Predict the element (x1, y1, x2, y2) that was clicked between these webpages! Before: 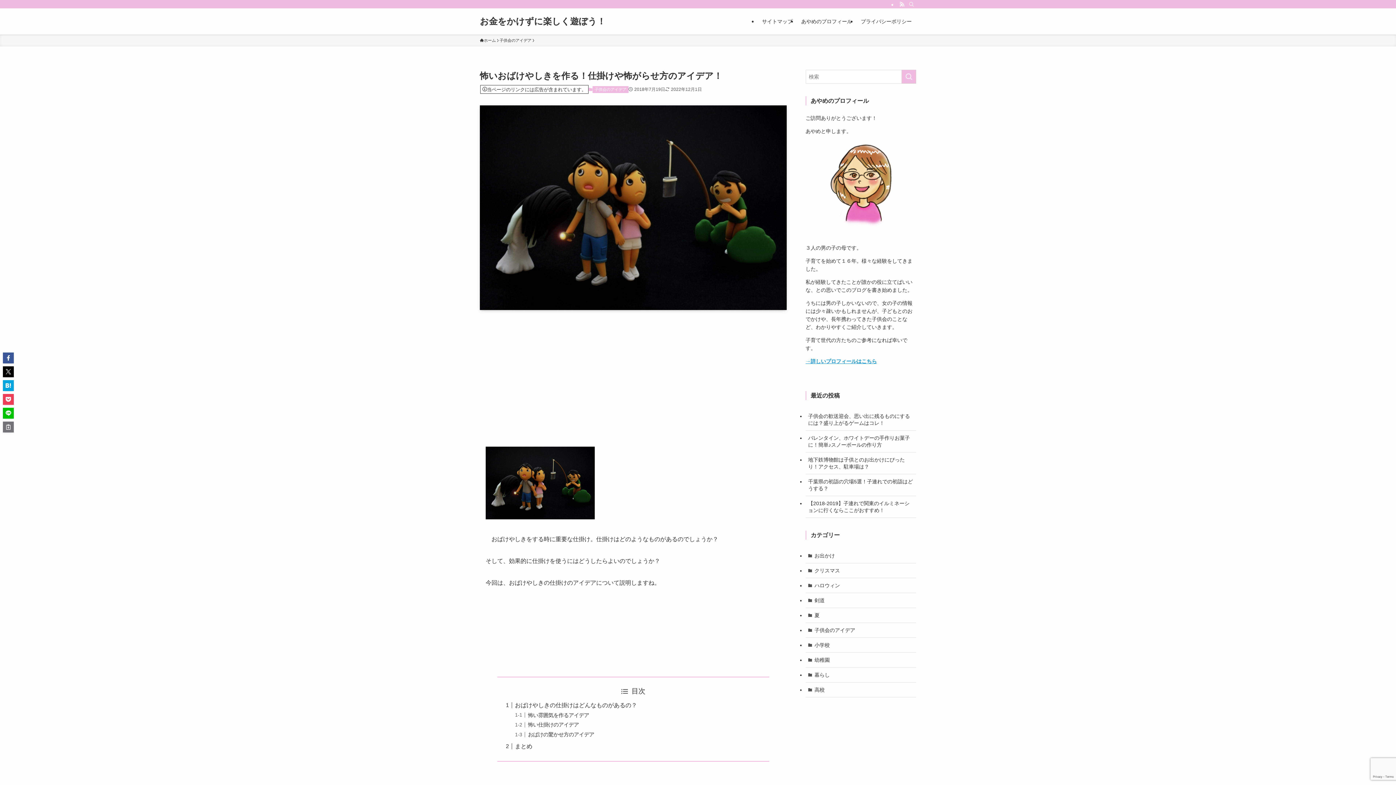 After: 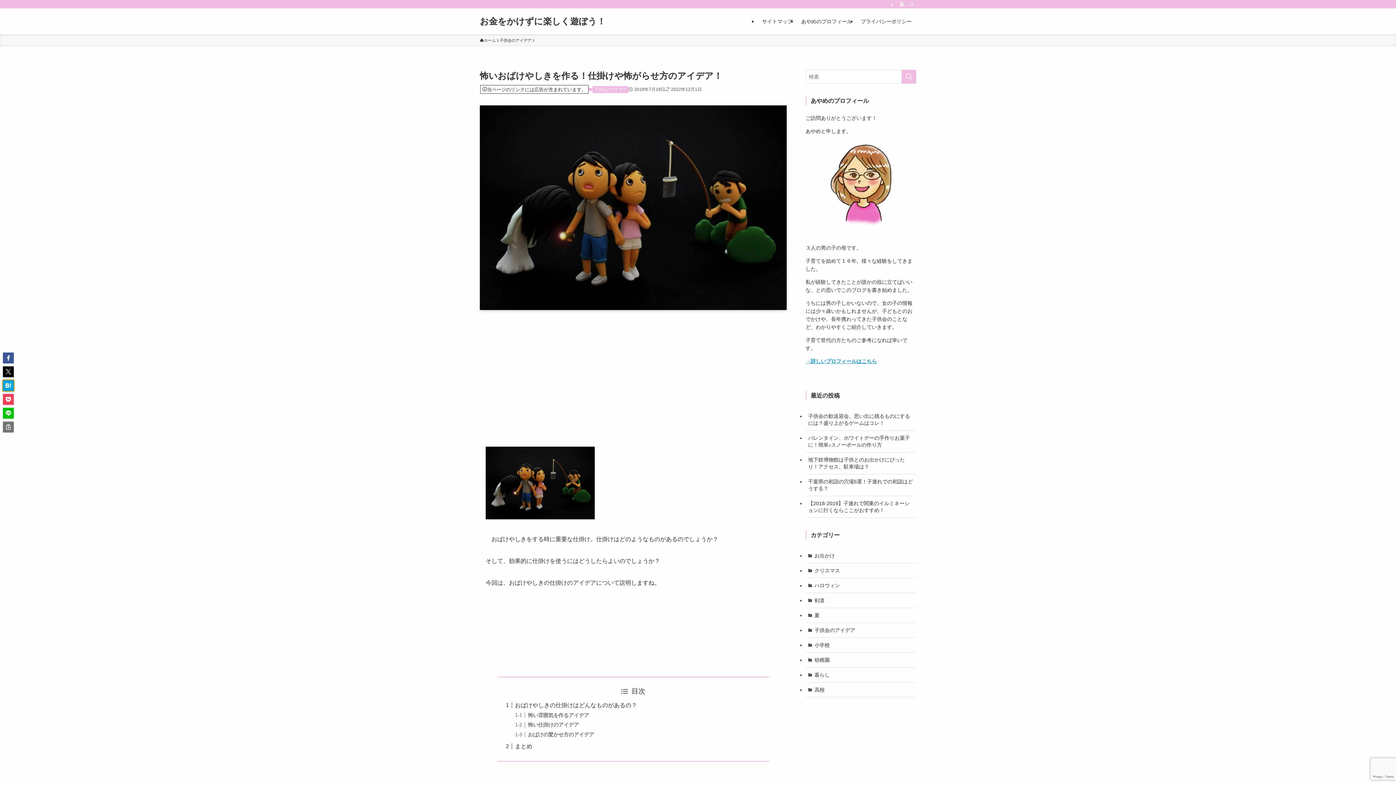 Action: bbox: (2, 380, 13, 391)